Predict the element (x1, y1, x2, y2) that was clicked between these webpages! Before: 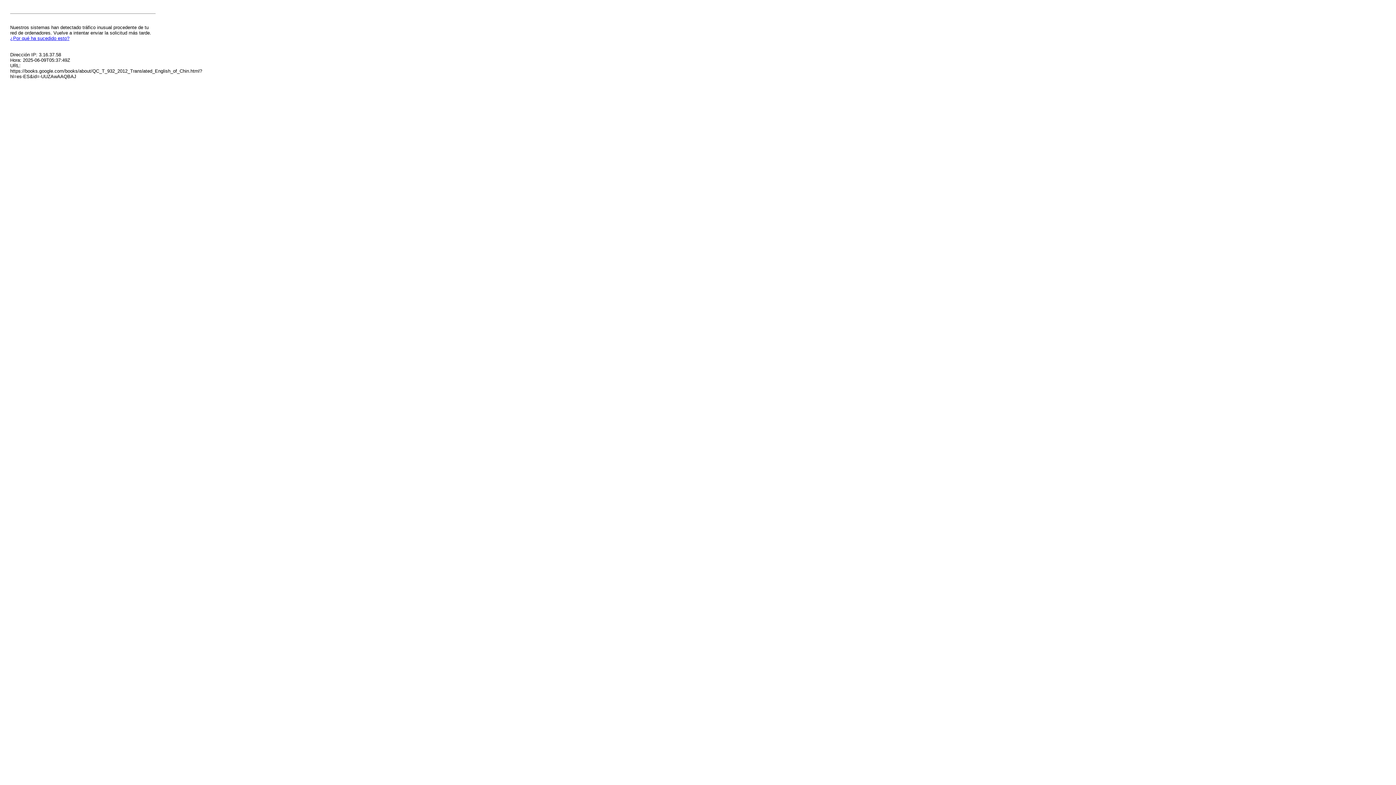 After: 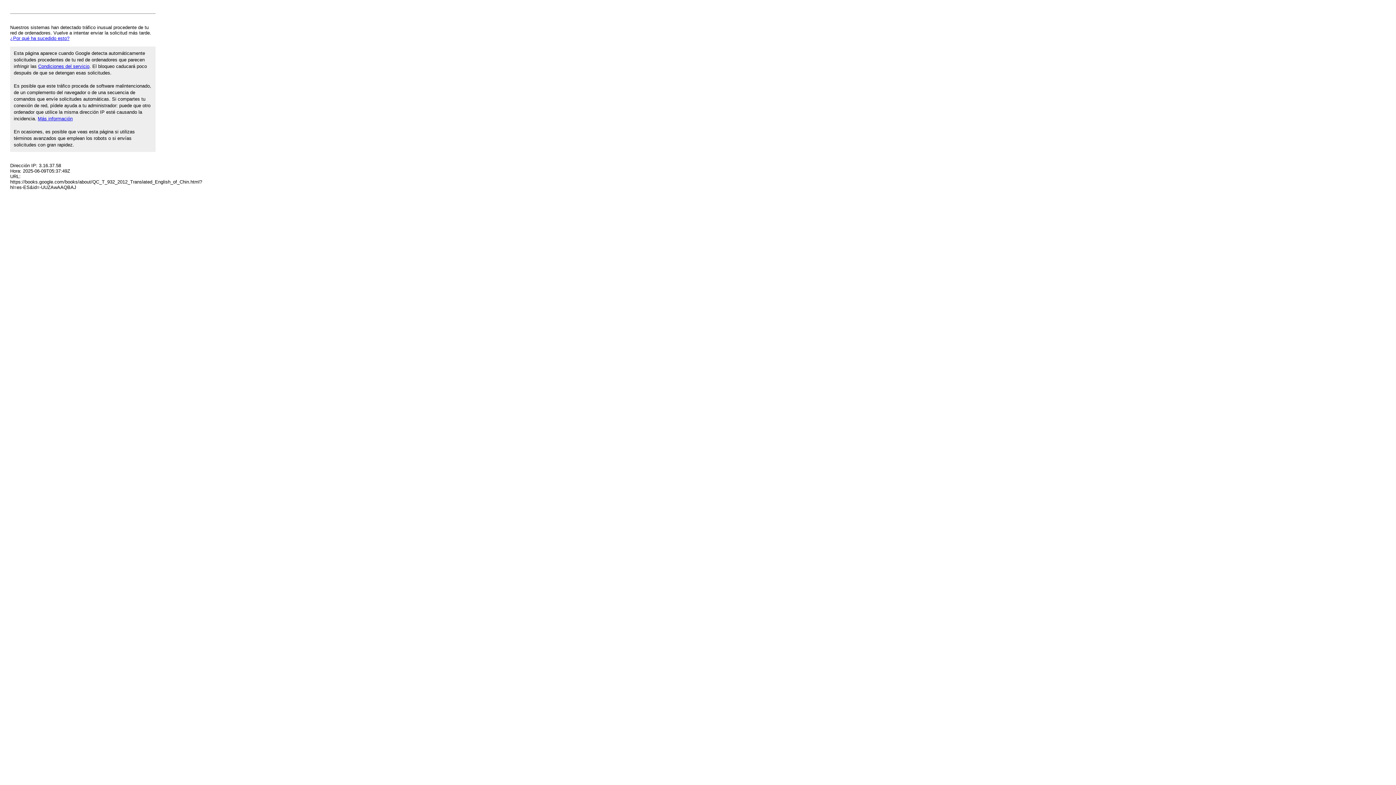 Action: bbox: (10, 35, 69, 41) label: ¿Por qué ha sucedido esto?